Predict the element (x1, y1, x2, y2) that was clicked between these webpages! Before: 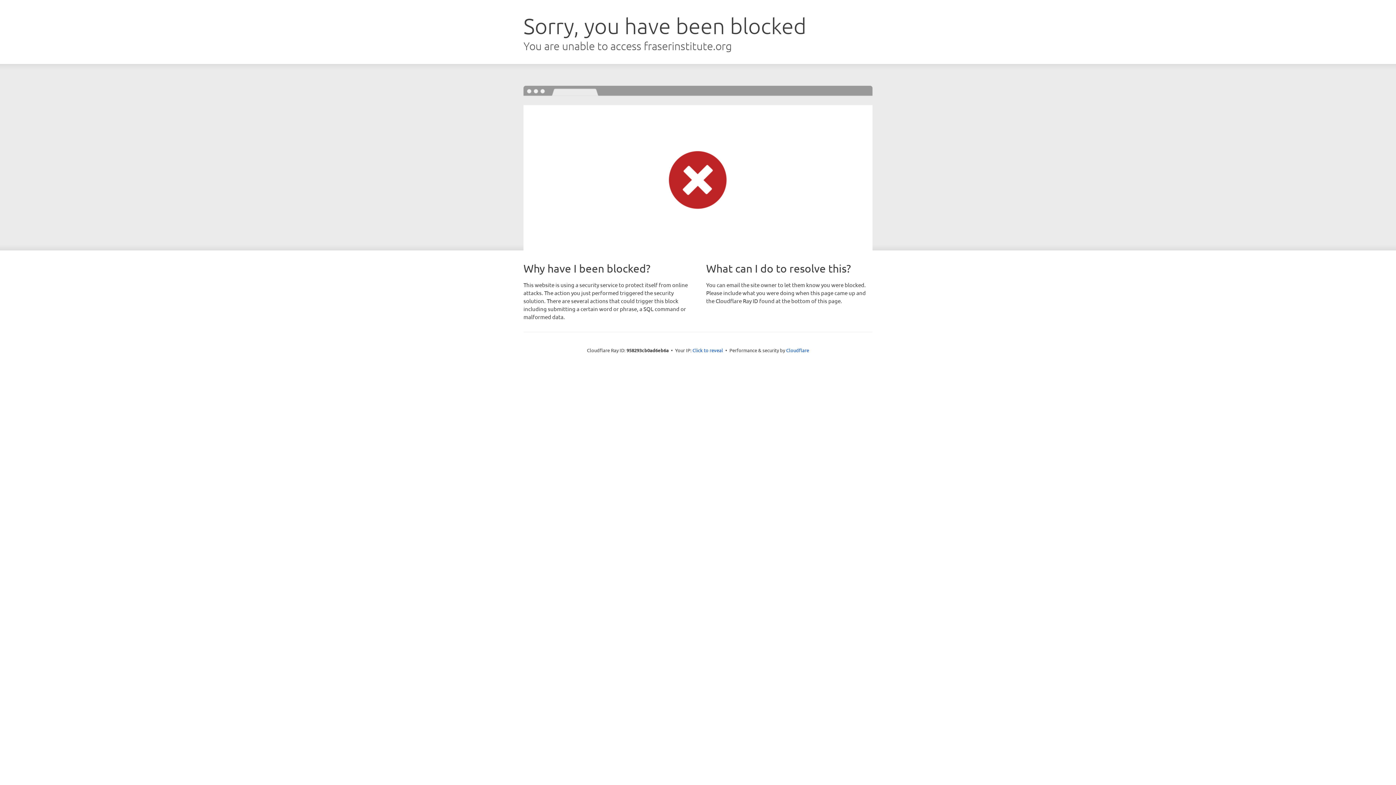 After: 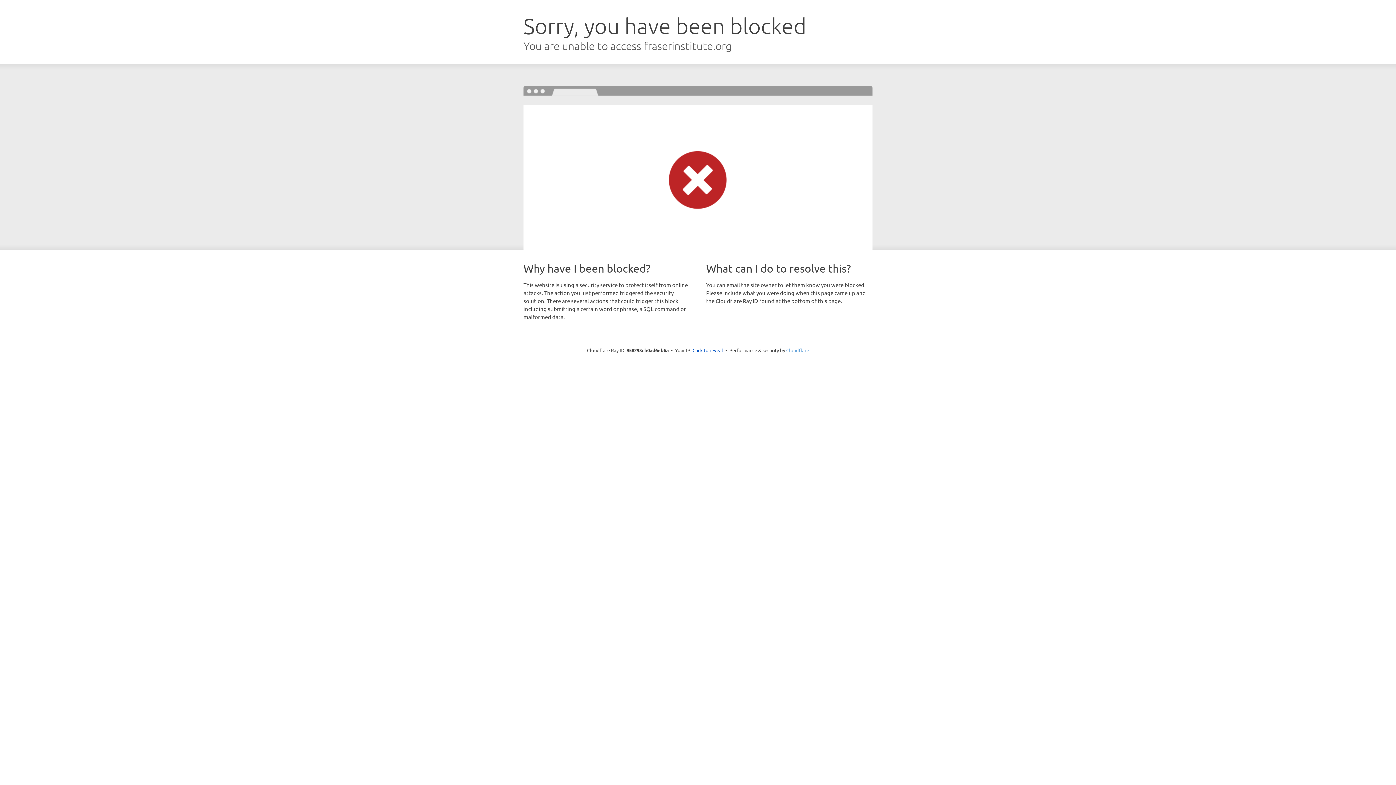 Action: label: Cloudflare bbox: (786, 347, 809, 353)